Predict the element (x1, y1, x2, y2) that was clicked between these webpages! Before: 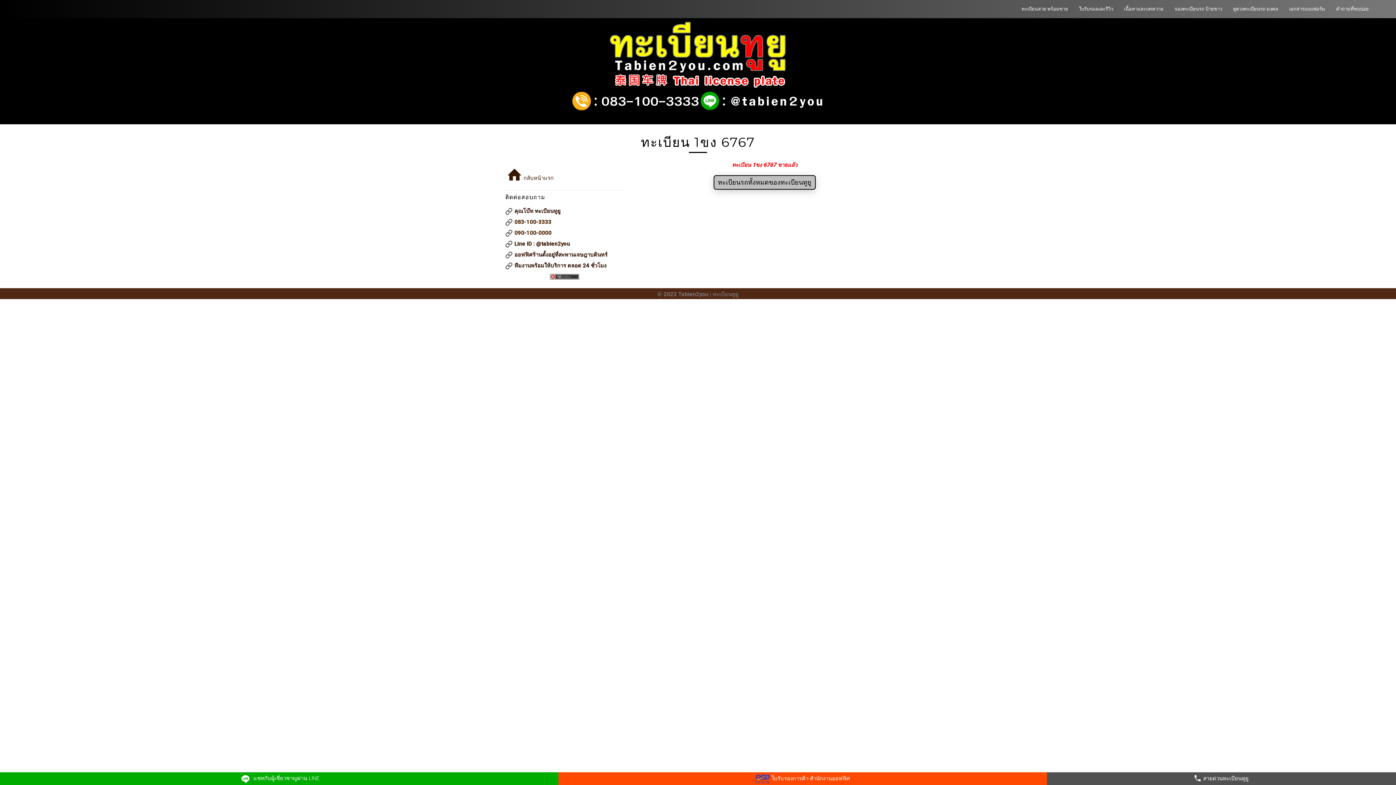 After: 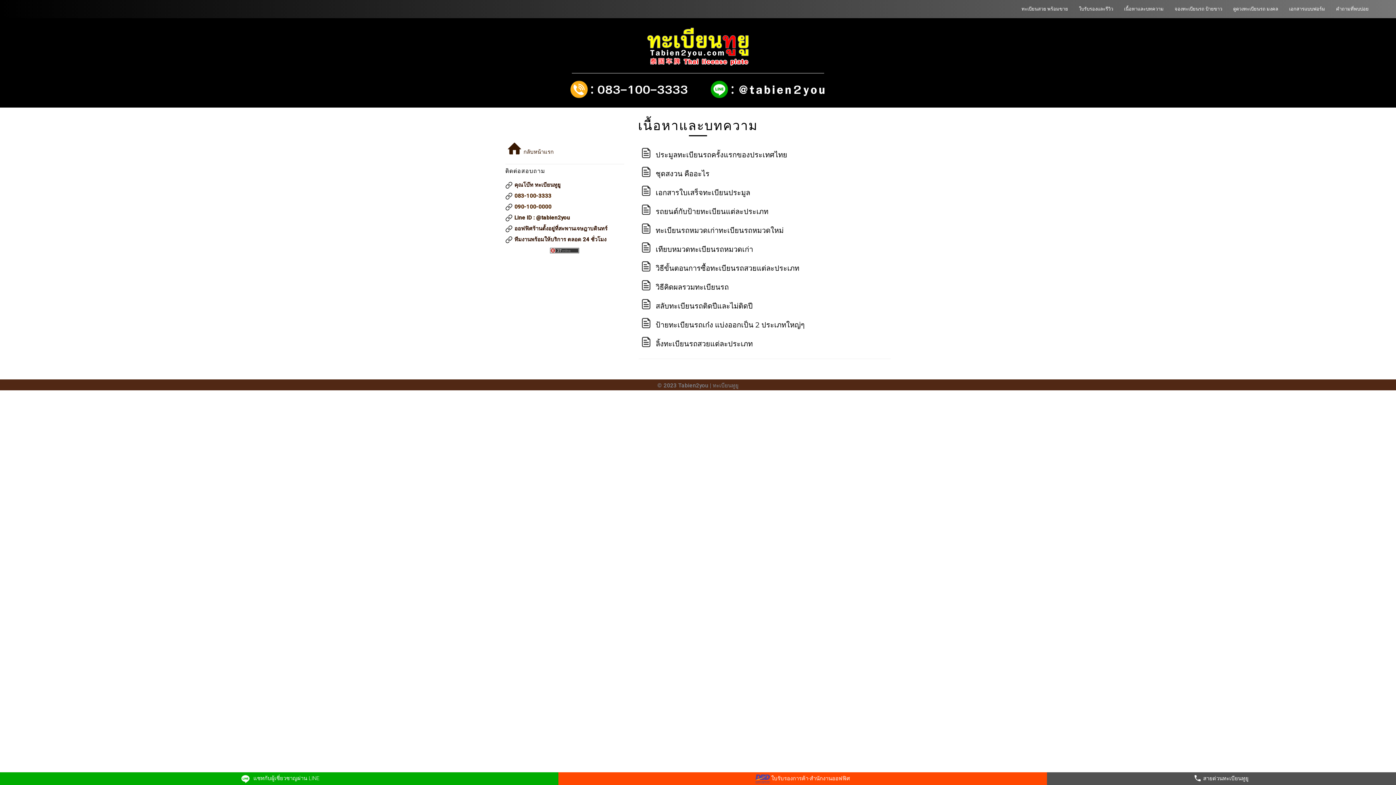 Action: label: เนื้อหาและบทความ bbox: (1118, -2, 1169, 21)